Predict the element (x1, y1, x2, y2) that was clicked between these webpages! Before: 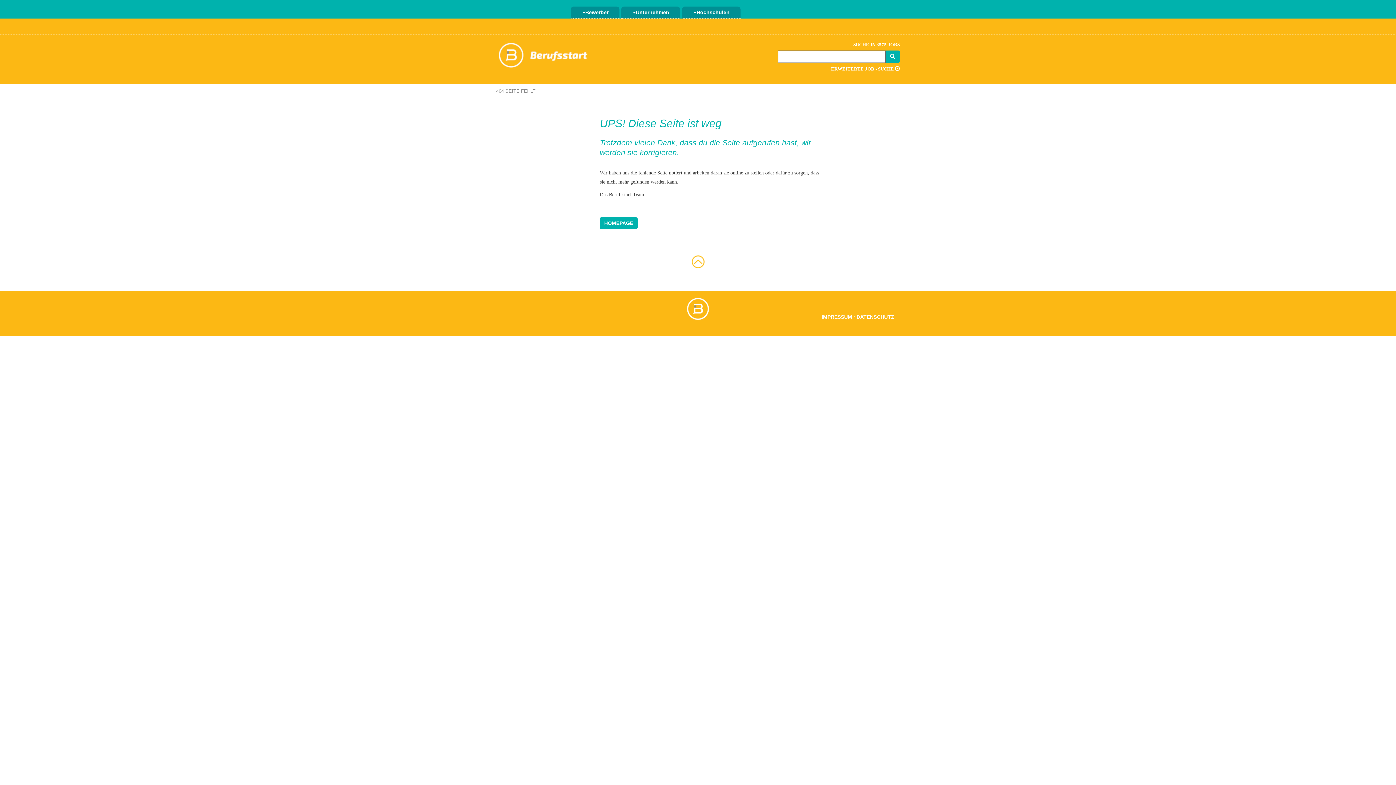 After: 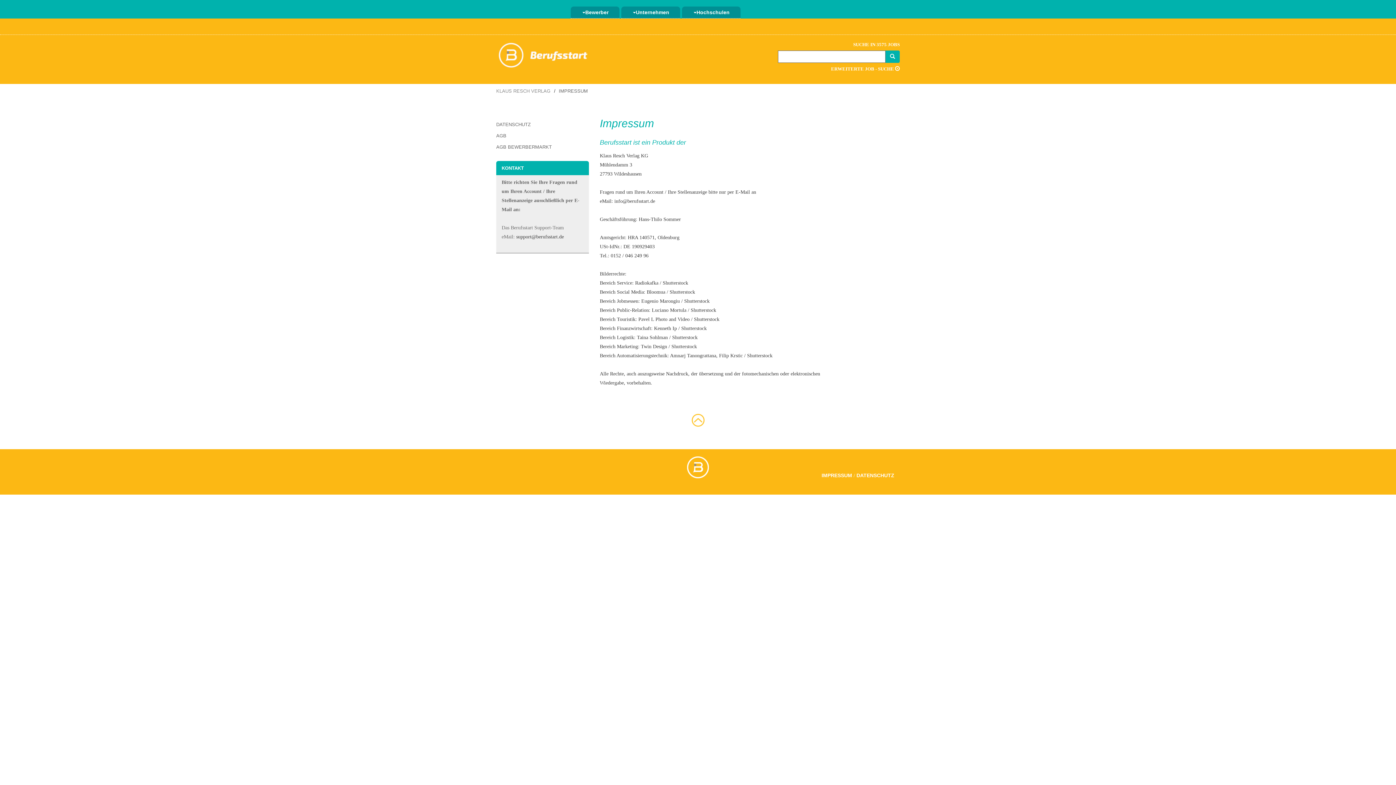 Action: bbox: (821, 314, 852, 320) label: IMPRESSUM